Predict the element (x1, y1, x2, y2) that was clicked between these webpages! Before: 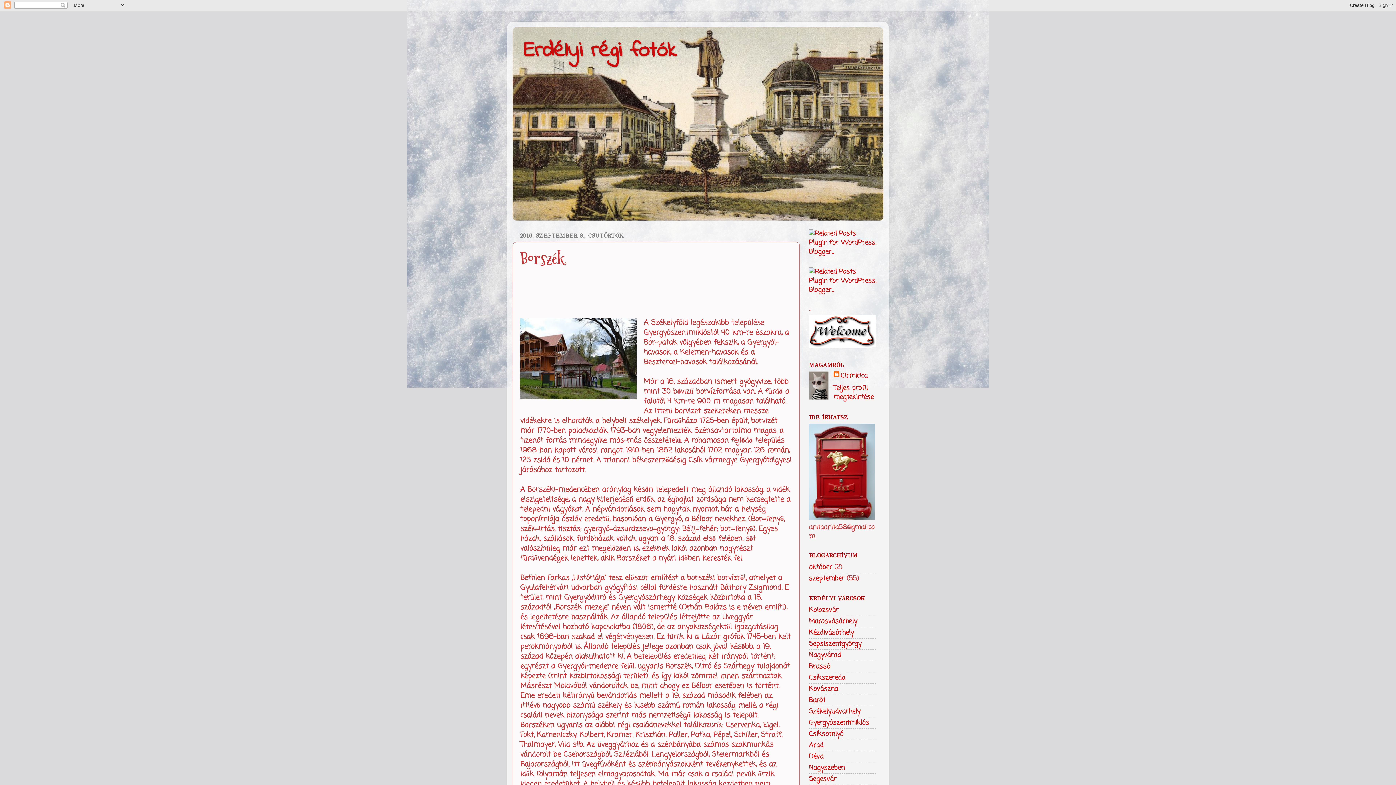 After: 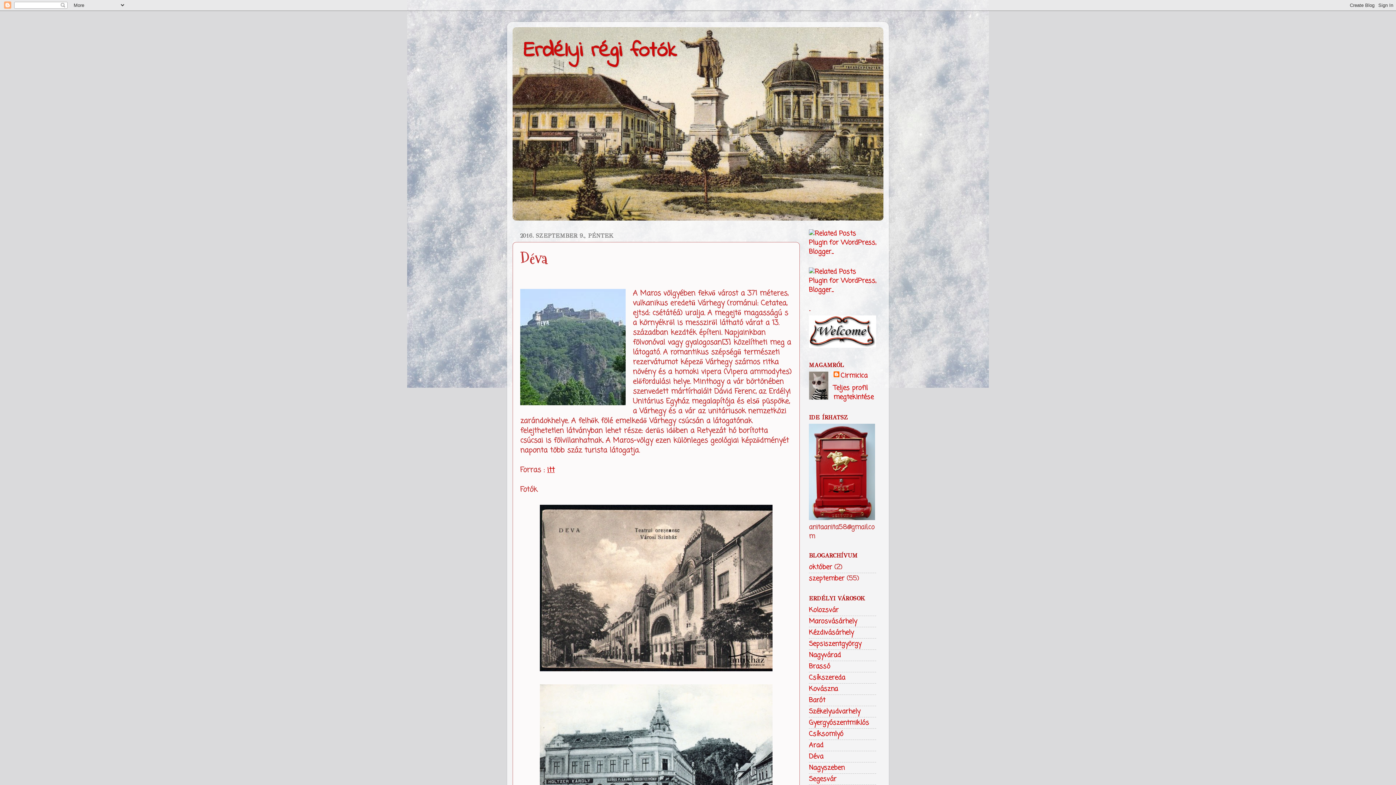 Action: bbox: (809, 751, 823, 762) label: Déva